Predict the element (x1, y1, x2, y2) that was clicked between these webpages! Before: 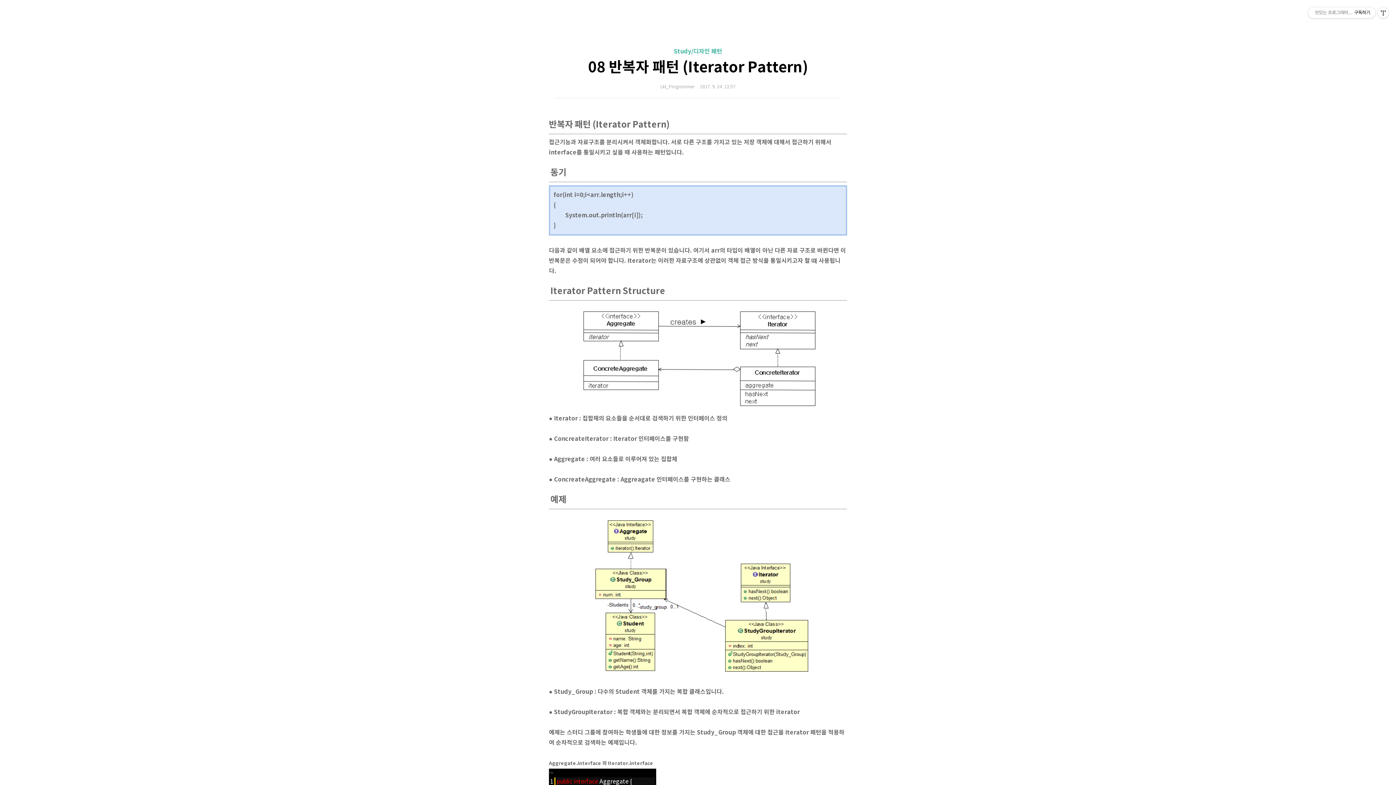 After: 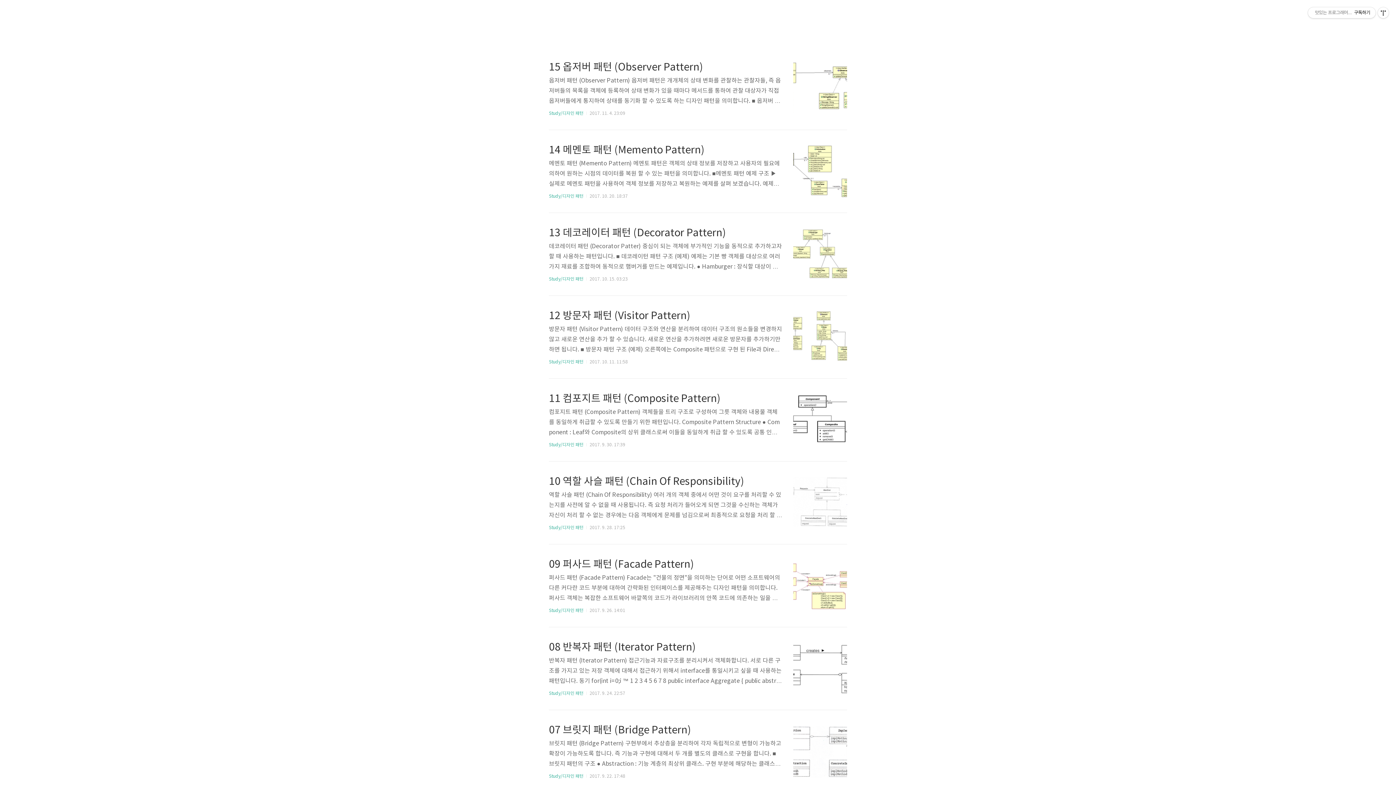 Action: bbox: (674, 48, 722, 55) label: Study/디자인 패턴